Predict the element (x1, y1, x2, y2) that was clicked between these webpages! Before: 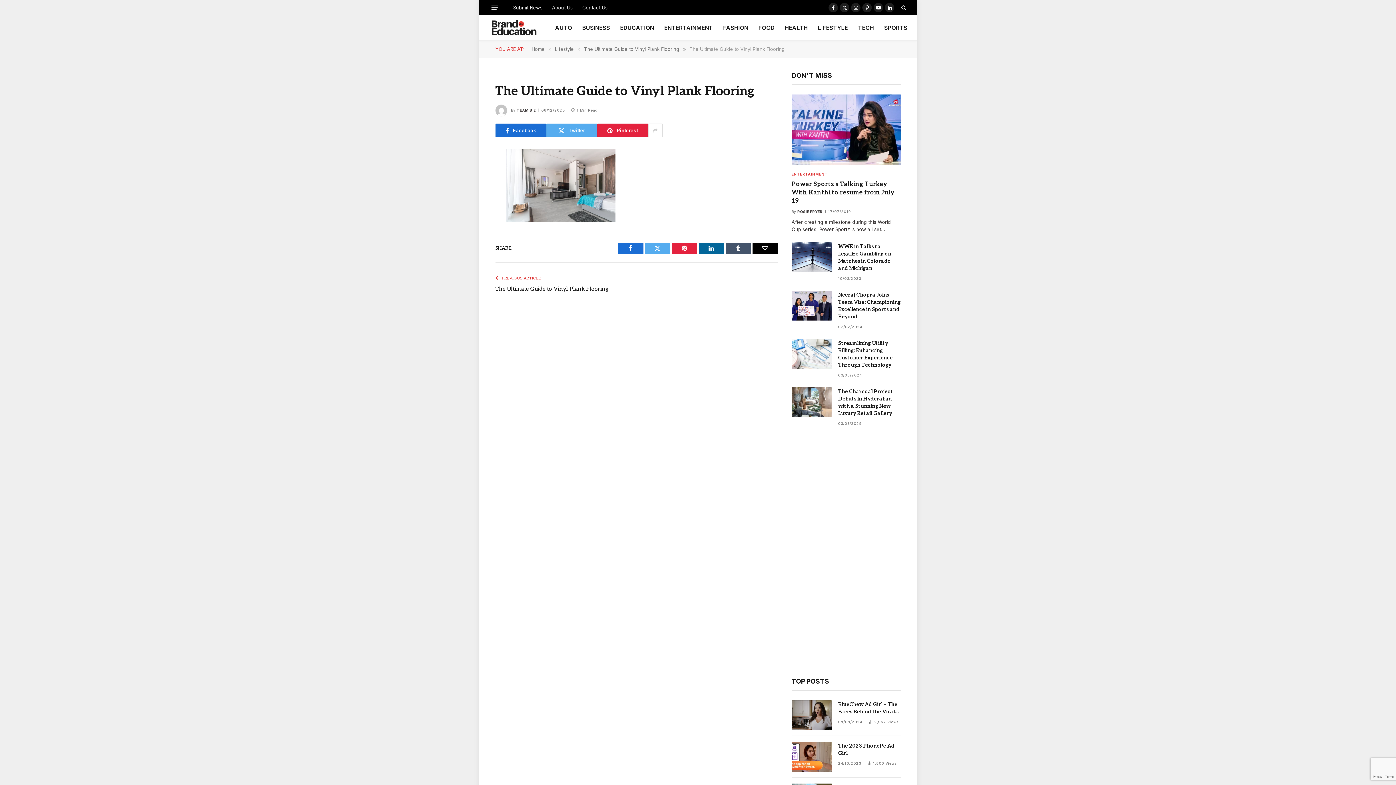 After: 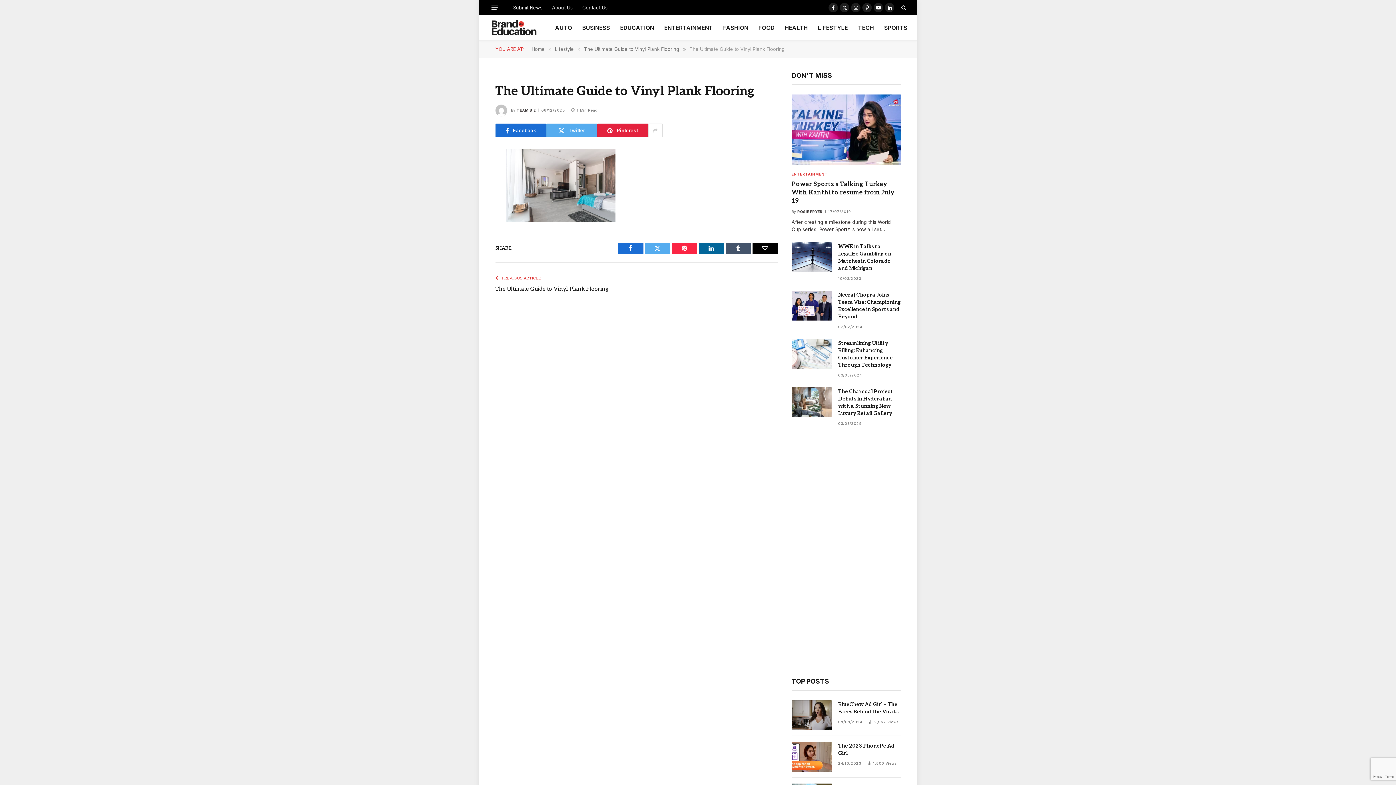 Action: label: Pinterest bbox: (671, 242, 697, 254)